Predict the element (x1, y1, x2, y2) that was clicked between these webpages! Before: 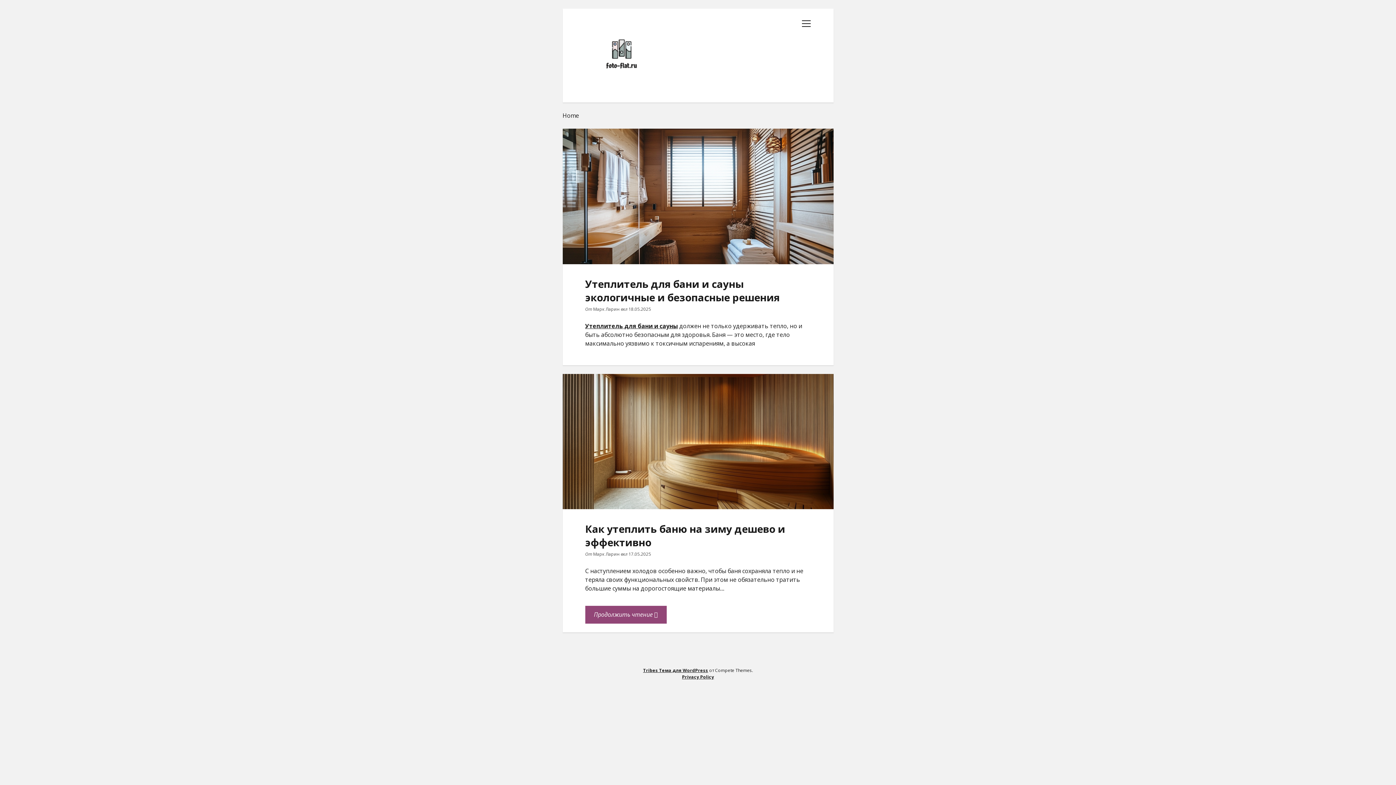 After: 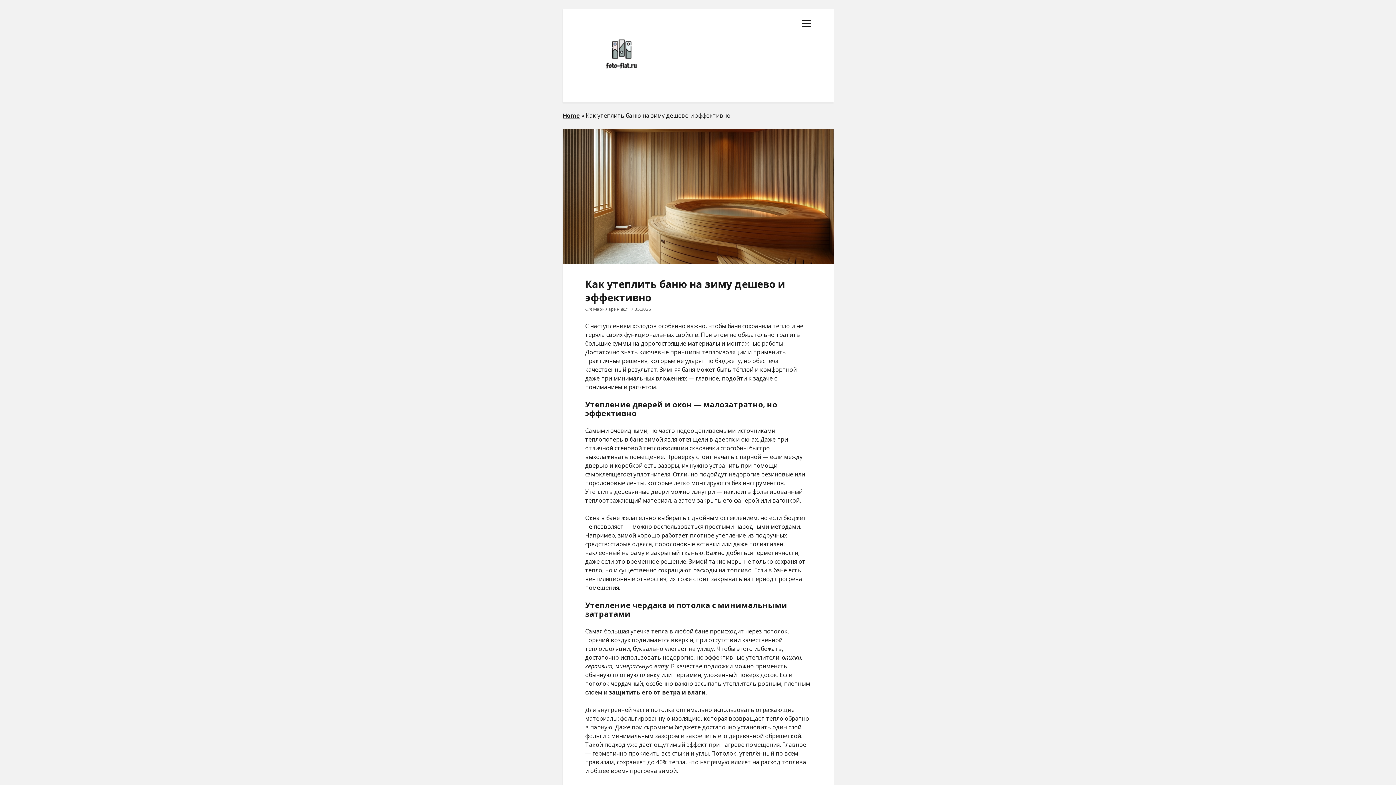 Action: label: Как утеплить баню на зиму дешево и эффективно bbox: (562, 374, 833, 509)